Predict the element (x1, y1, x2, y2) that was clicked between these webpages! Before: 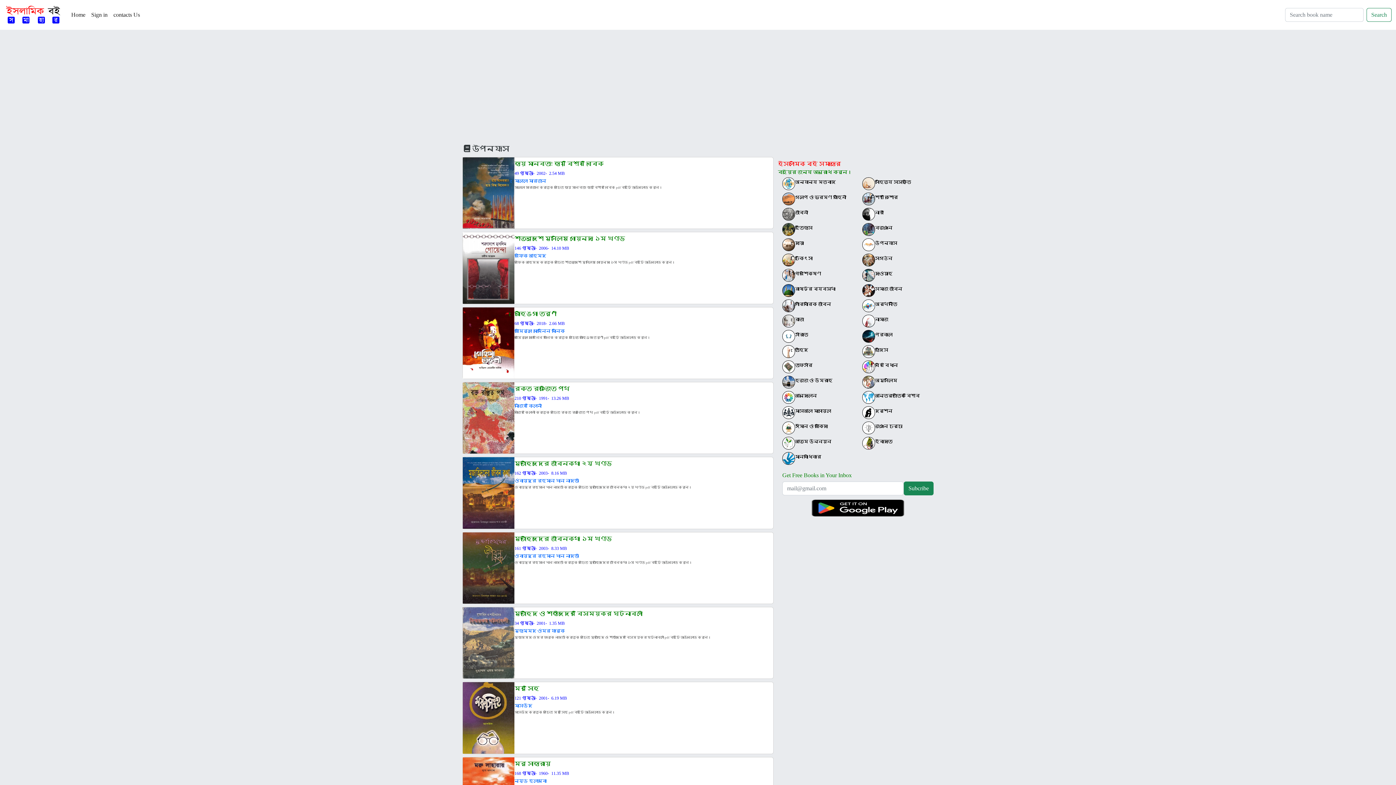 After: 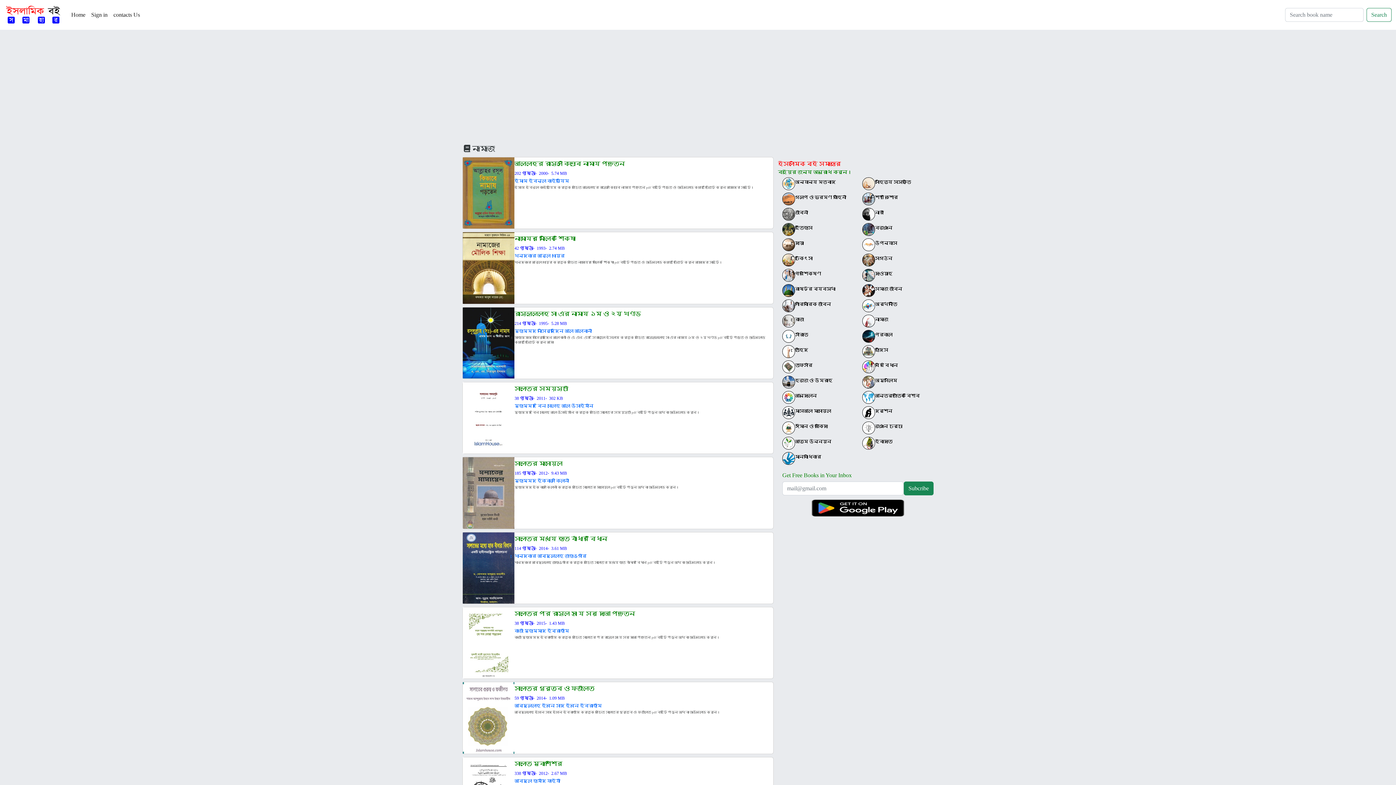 Action: bbox: (858, 314, 938, 328) label: নামাজ